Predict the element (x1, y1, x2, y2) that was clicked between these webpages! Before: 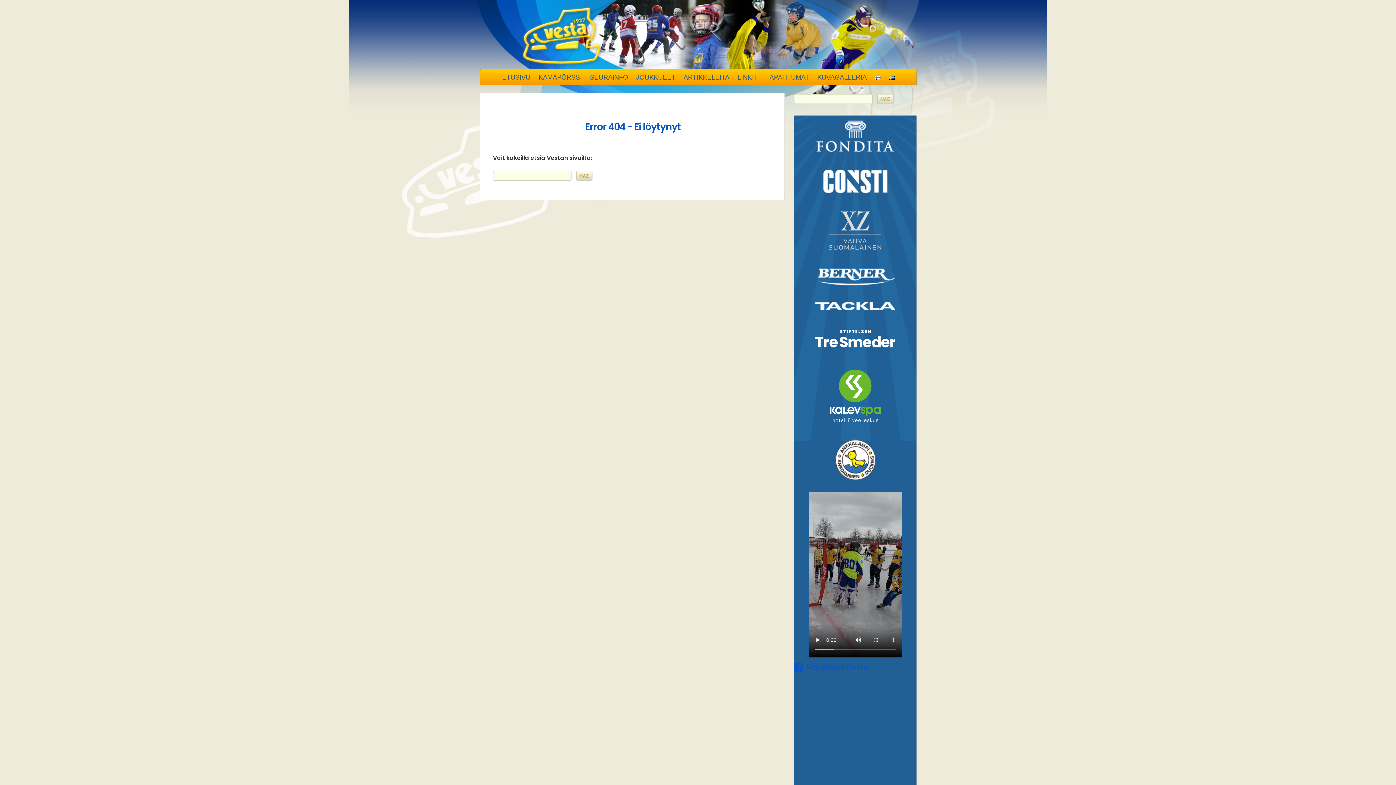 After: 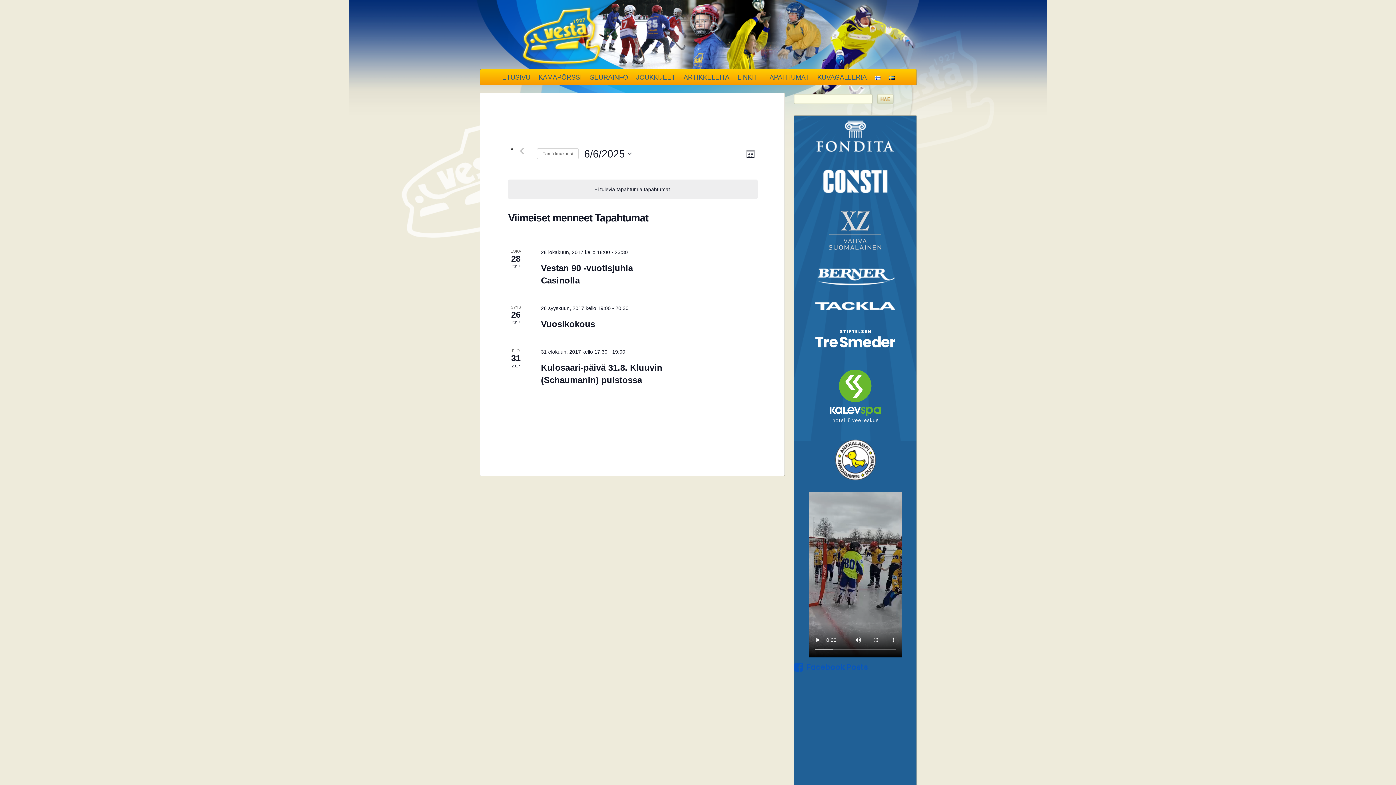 Action: bbox: (762, 69, 813, 85) label: TAPAHTUMAT